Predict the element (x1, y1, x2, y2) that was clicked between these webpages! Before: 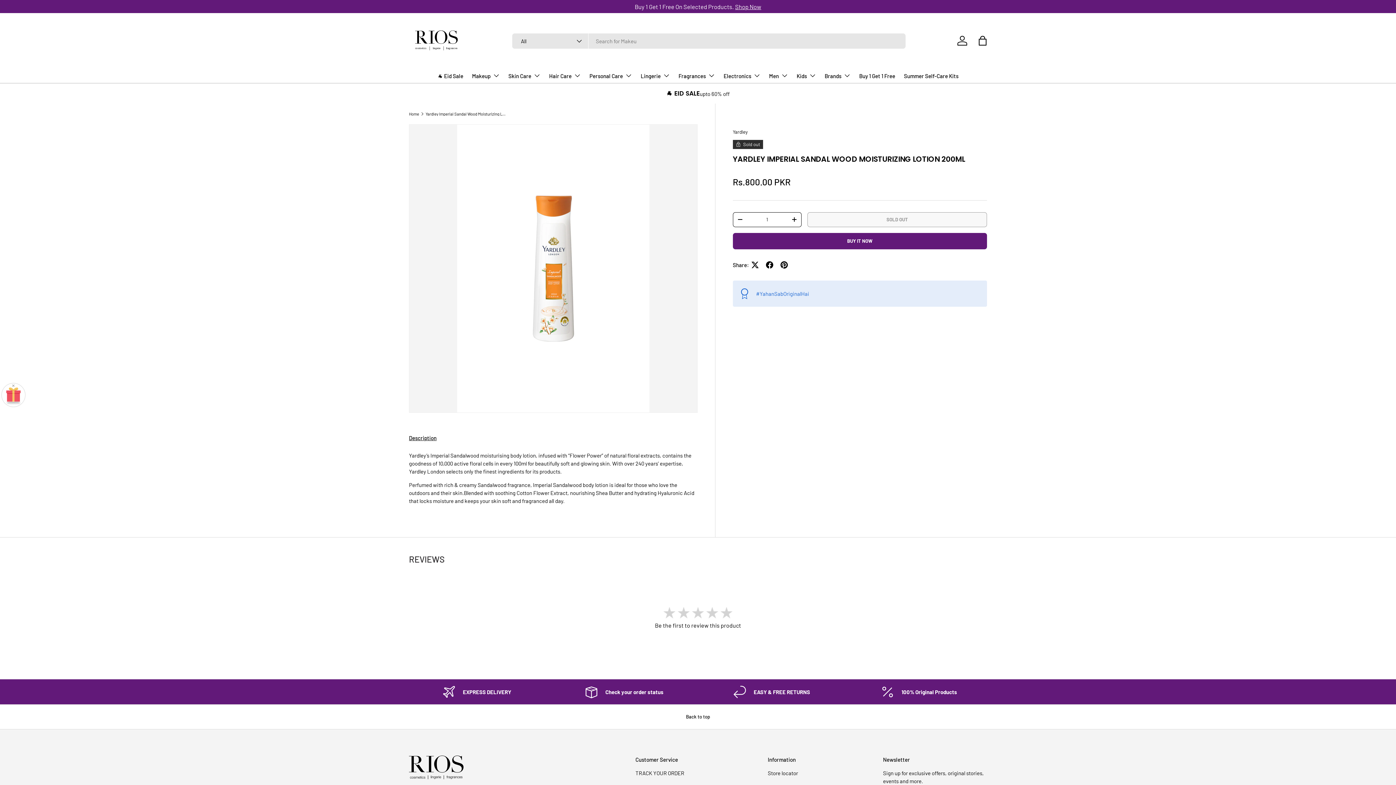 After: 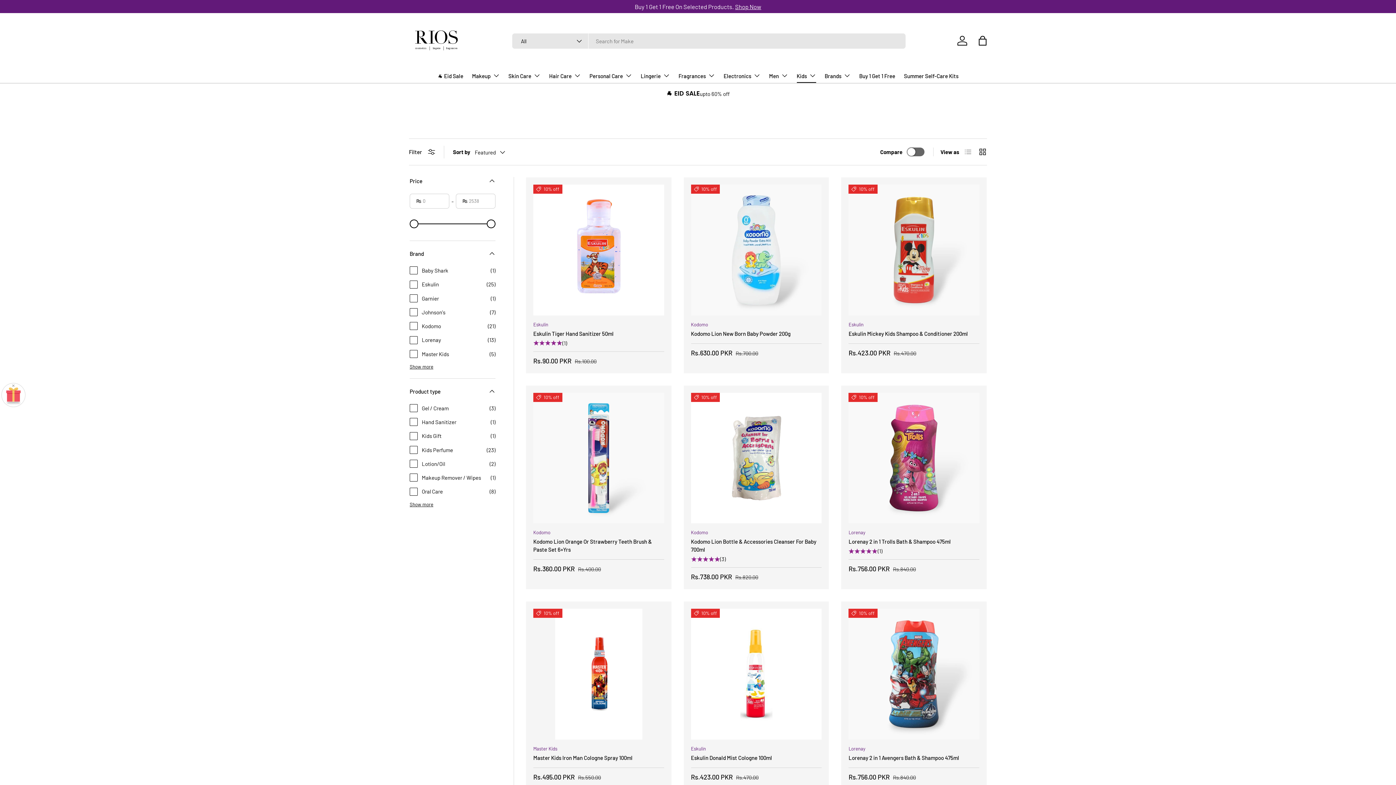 Action: label: Kids bbox: (796, 68, 816, 82)